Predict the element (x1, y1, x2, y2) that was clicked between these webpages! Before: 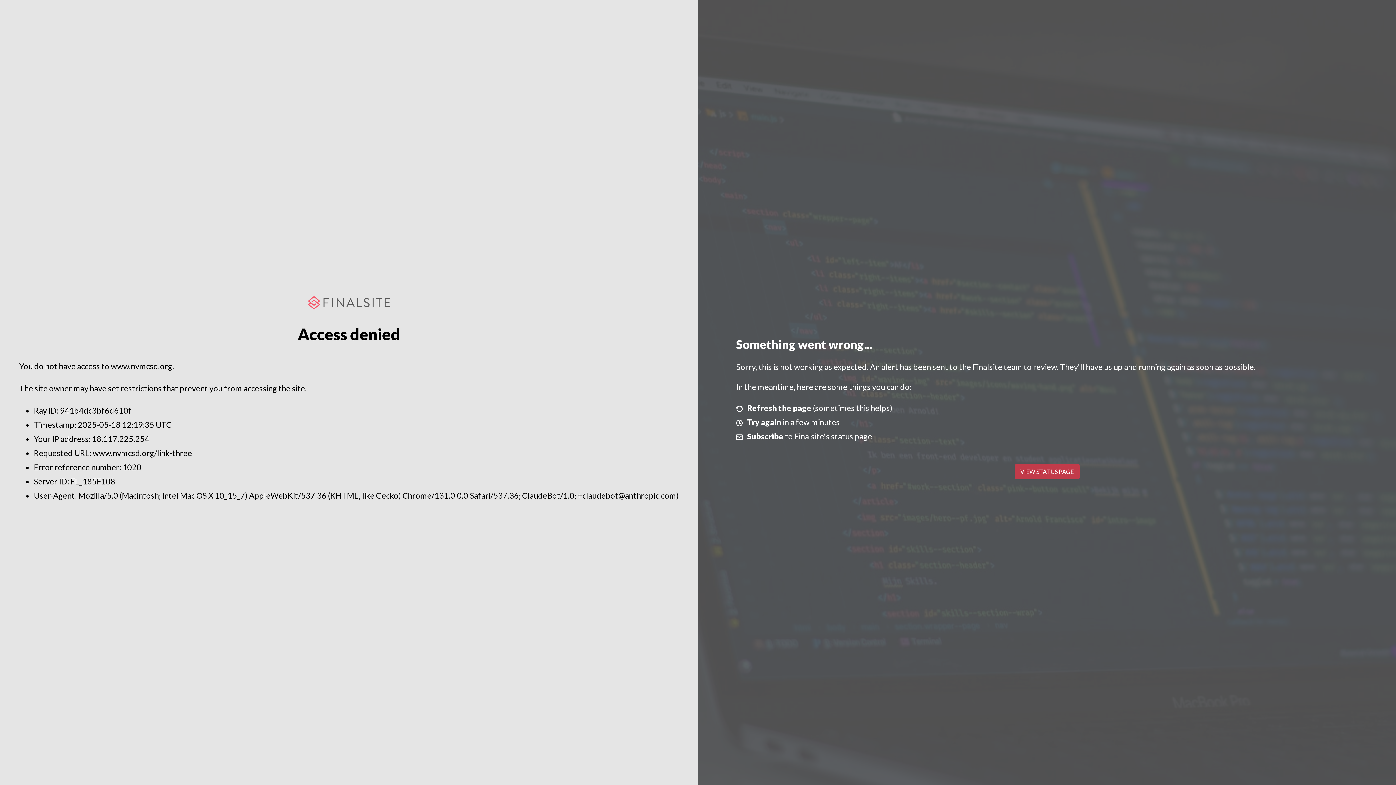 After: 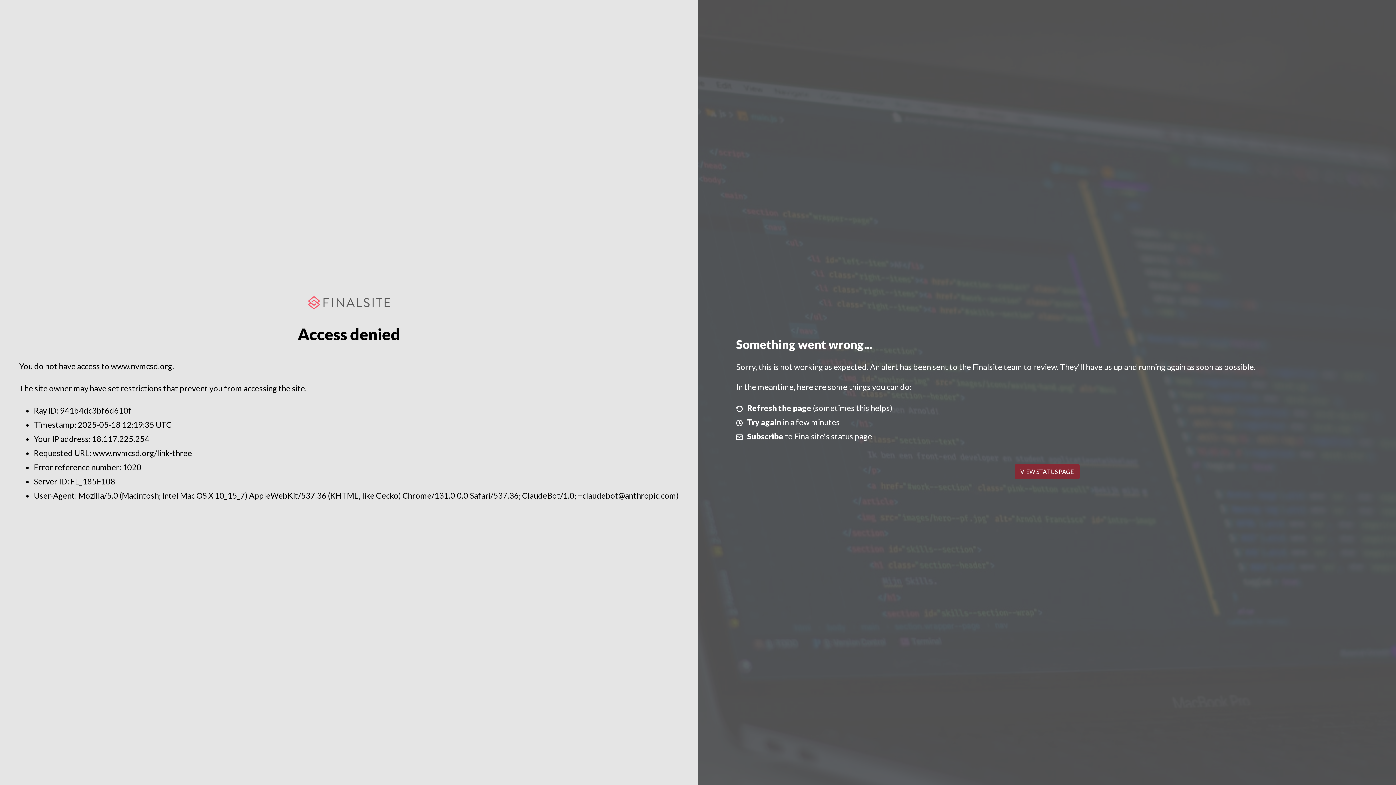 Action: label: VIEW STATUS PAGE bbox: (1014, 464, 1079, 479)